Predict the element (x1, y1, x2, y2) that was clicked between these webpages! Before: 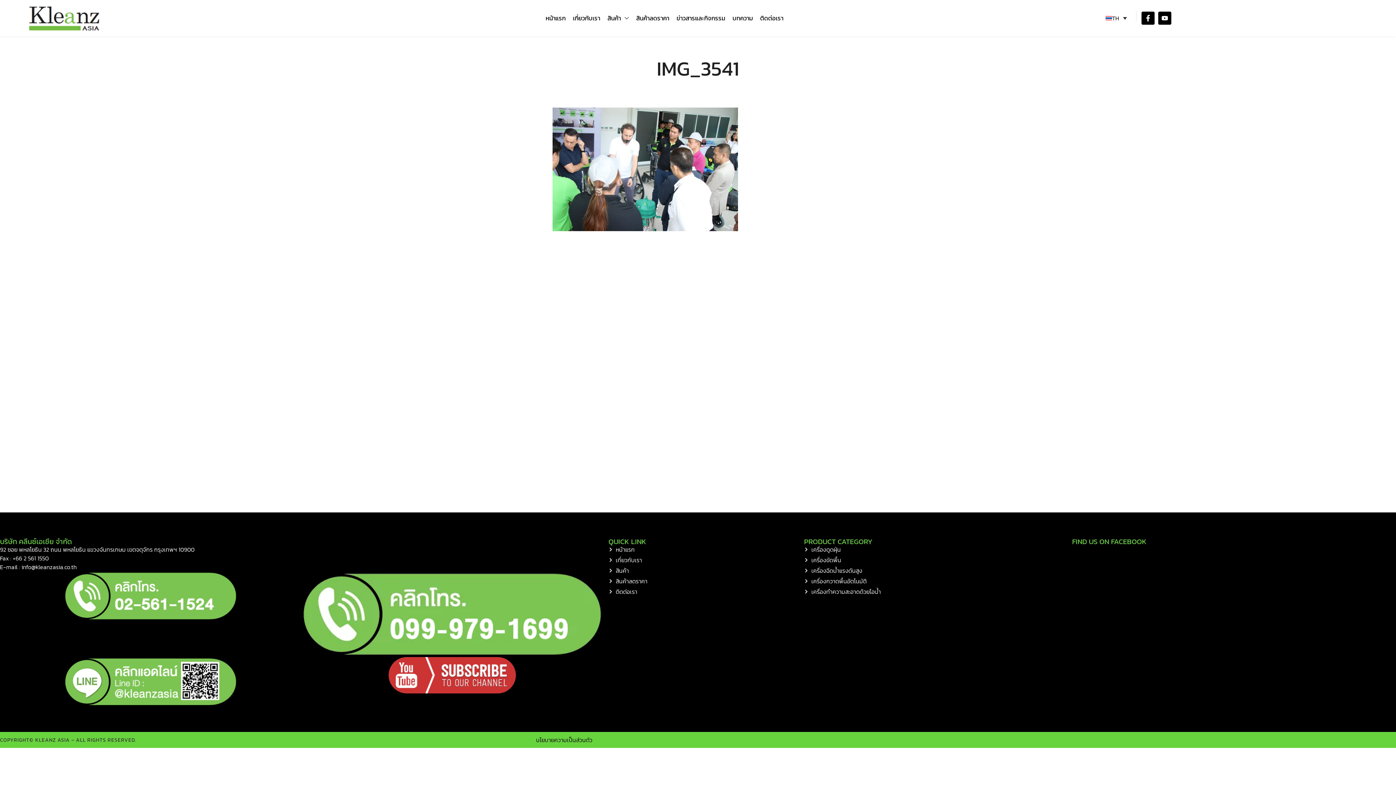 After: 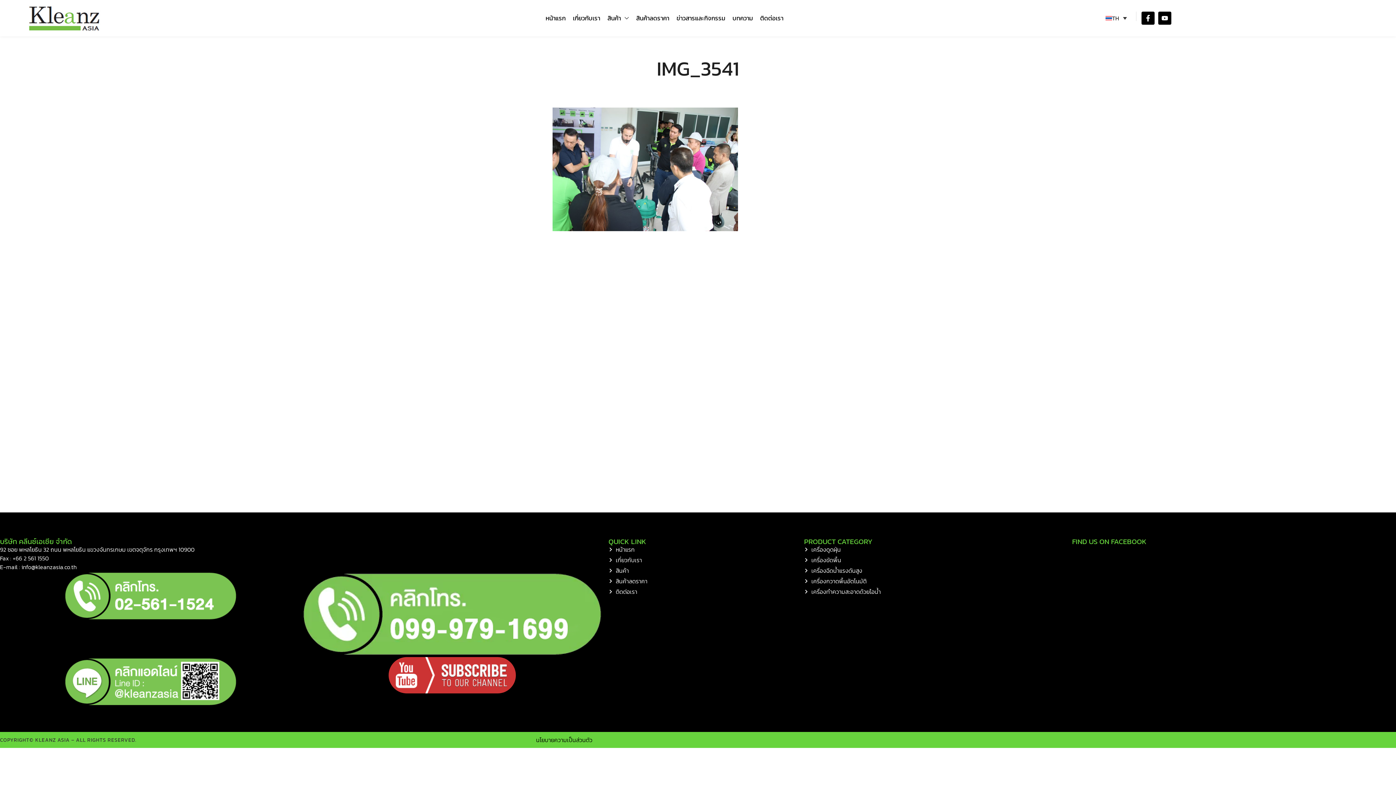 Action: bbox: (0, 571, 301, 621)